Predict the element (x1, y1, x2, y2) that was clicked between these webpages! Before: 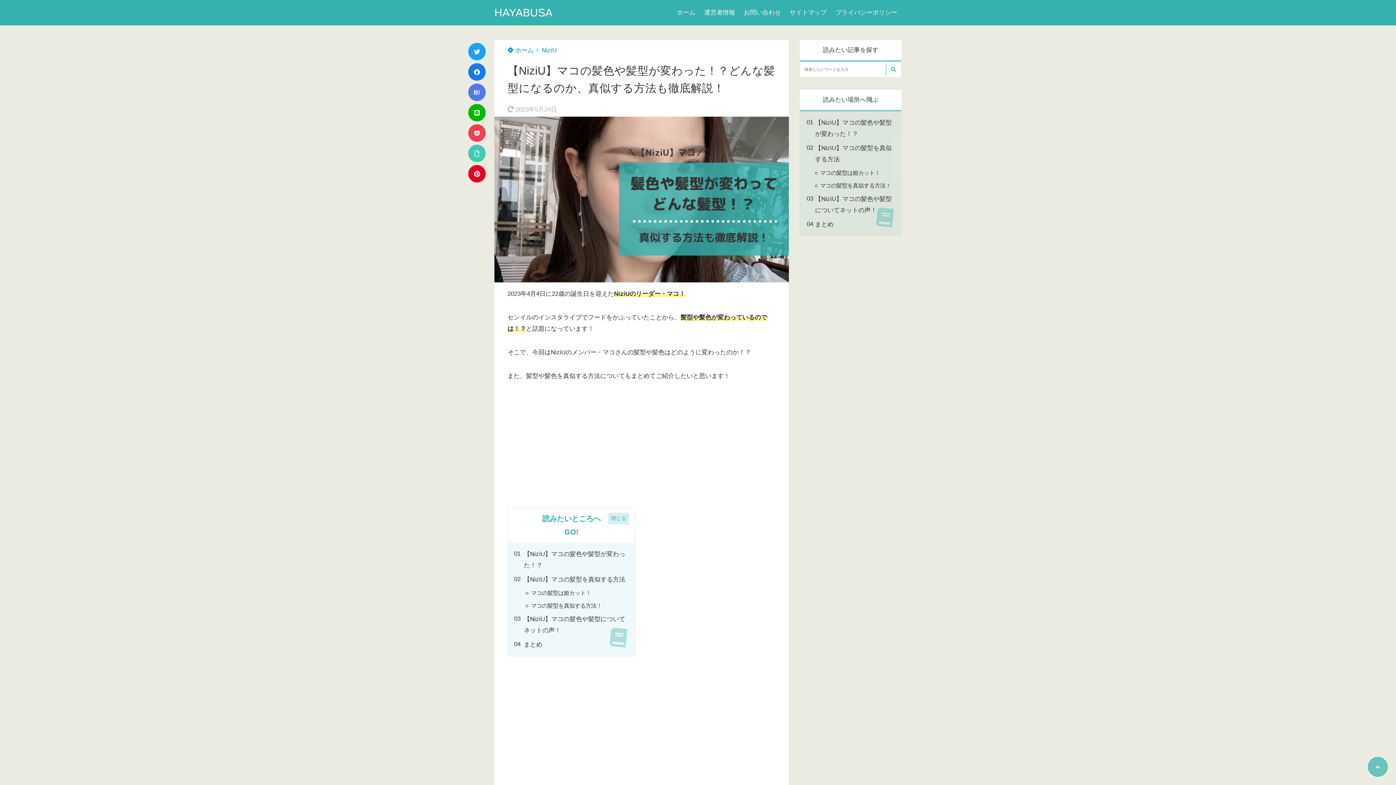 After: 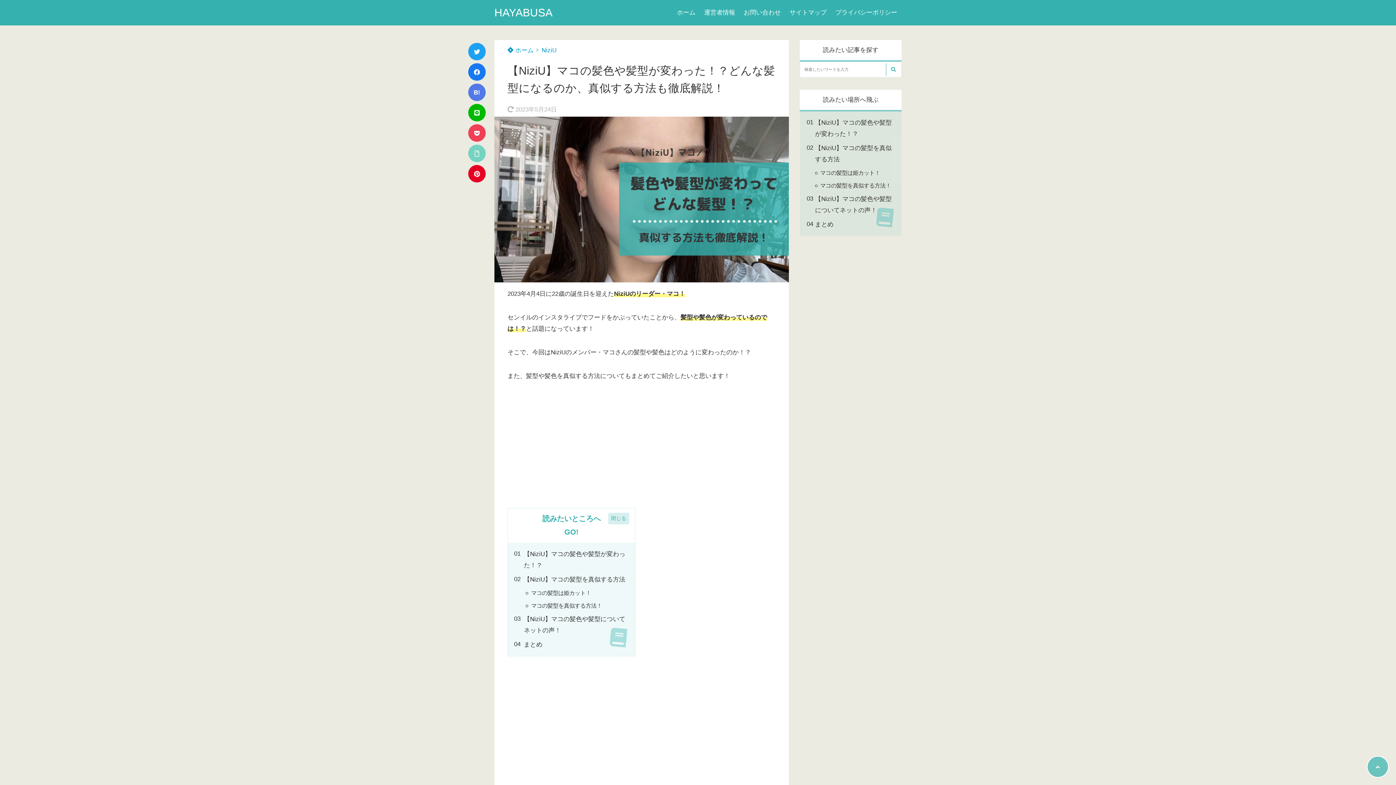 Action: bbox: (468, 144, 485, 162)